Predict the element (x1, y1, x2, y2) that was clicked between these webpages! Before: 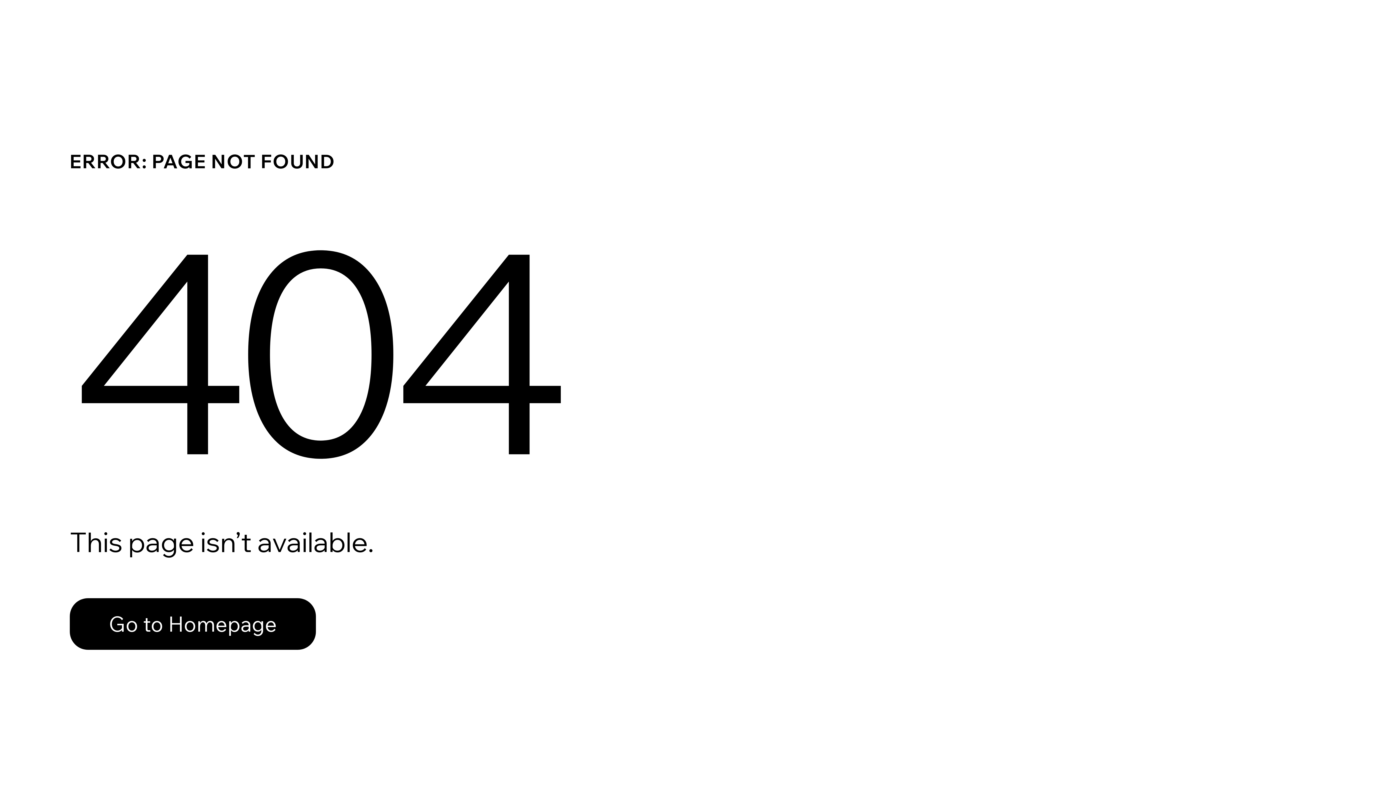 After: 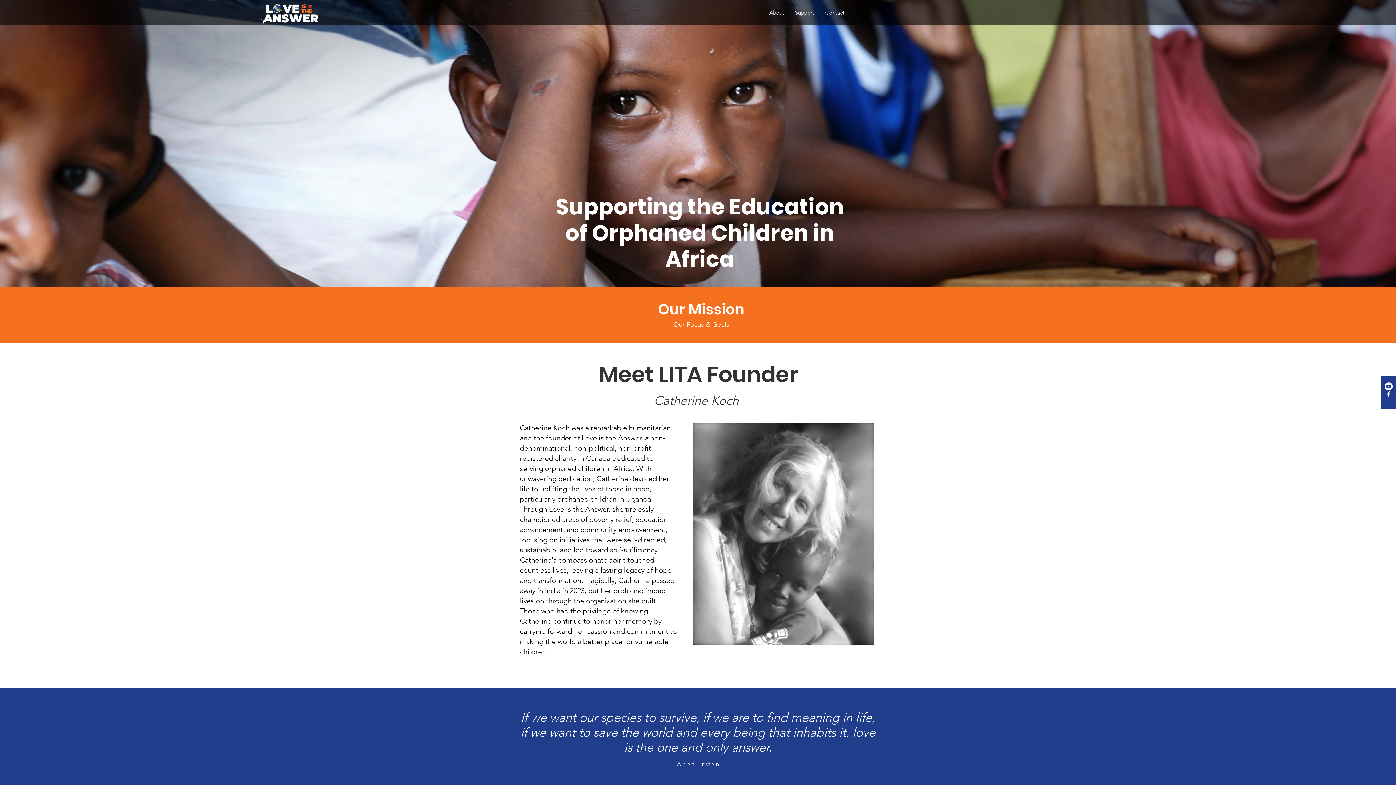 Action: label: Go to Homepage bbox: (69, 582, 768, 659)